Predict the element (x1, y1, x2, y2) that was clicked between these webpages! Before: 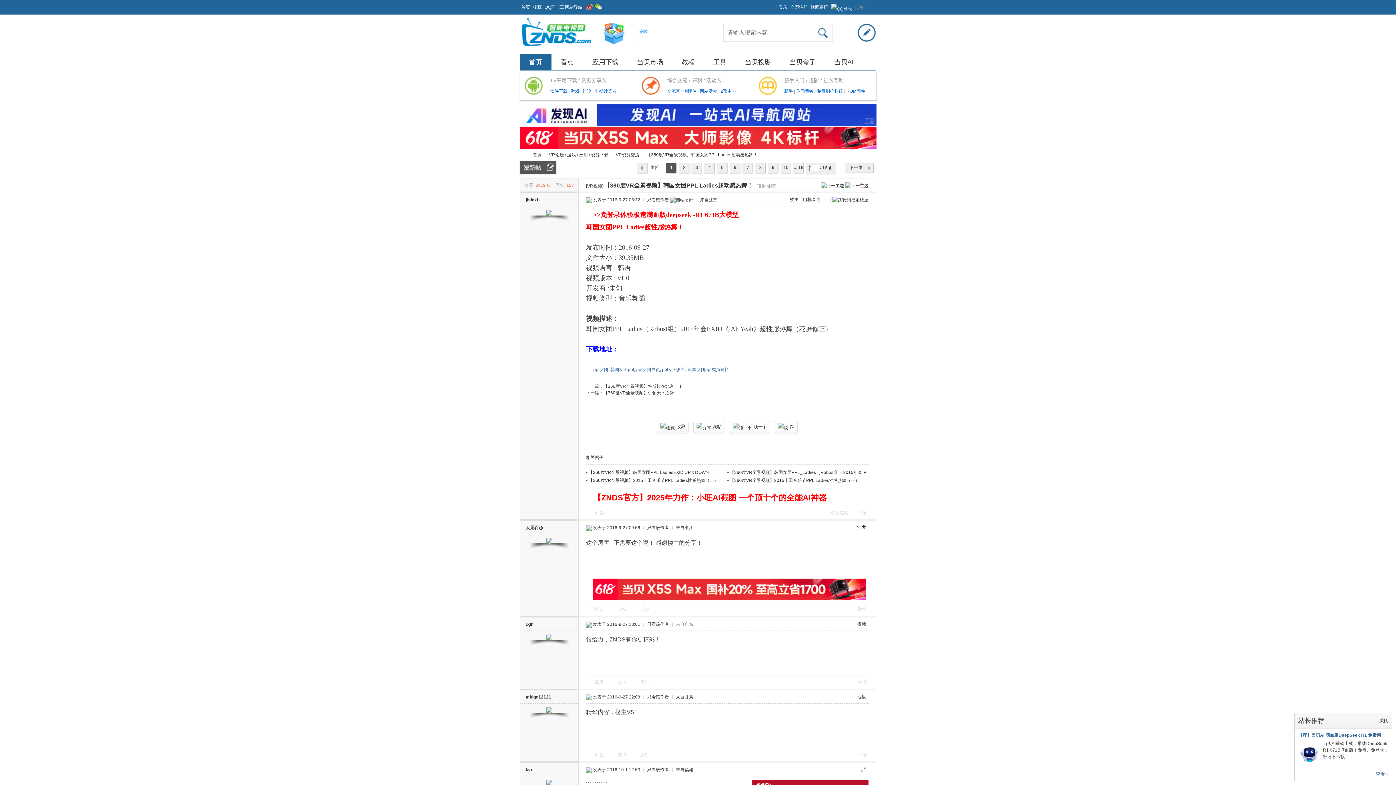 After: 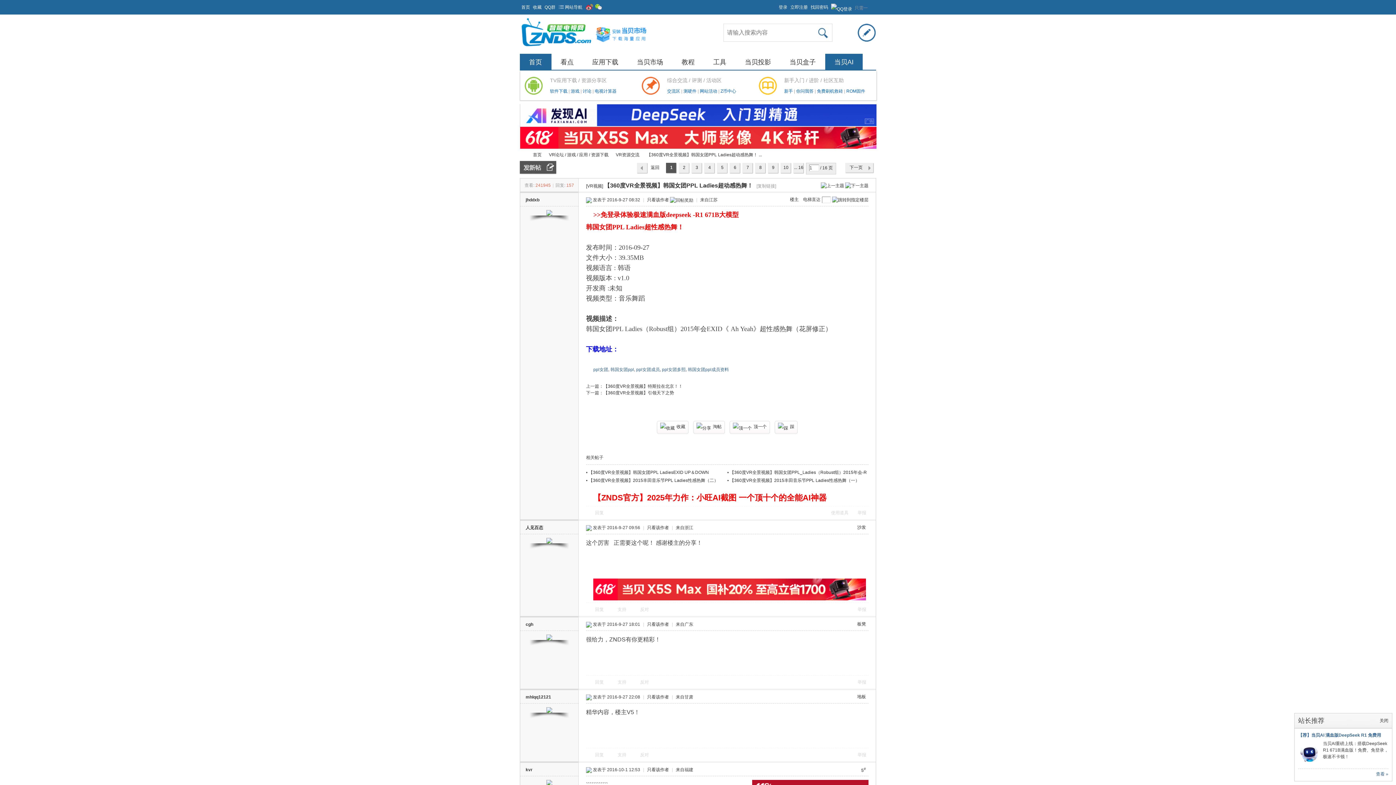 Action: label: 当贝AI满血版DeepSeek bbox: (825, 53, 862, 70)